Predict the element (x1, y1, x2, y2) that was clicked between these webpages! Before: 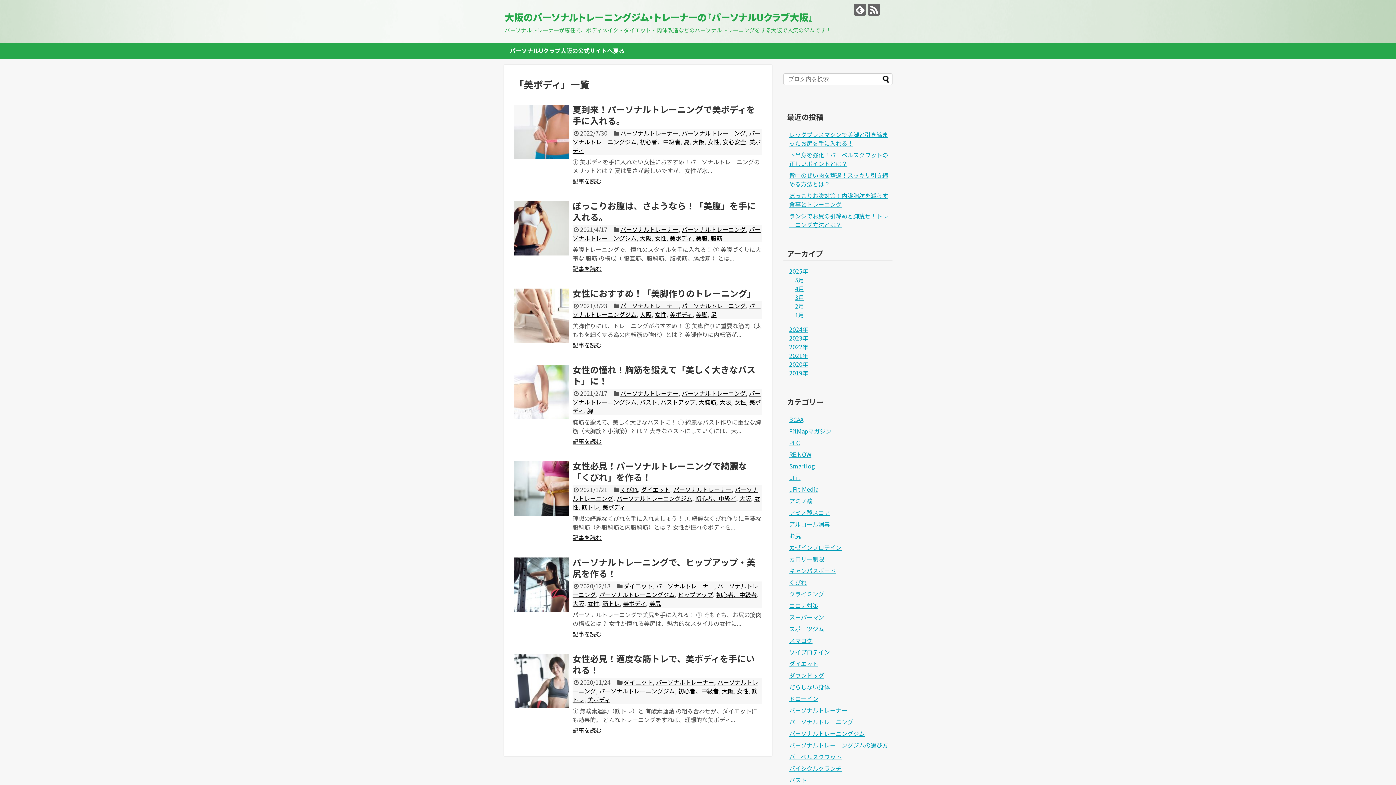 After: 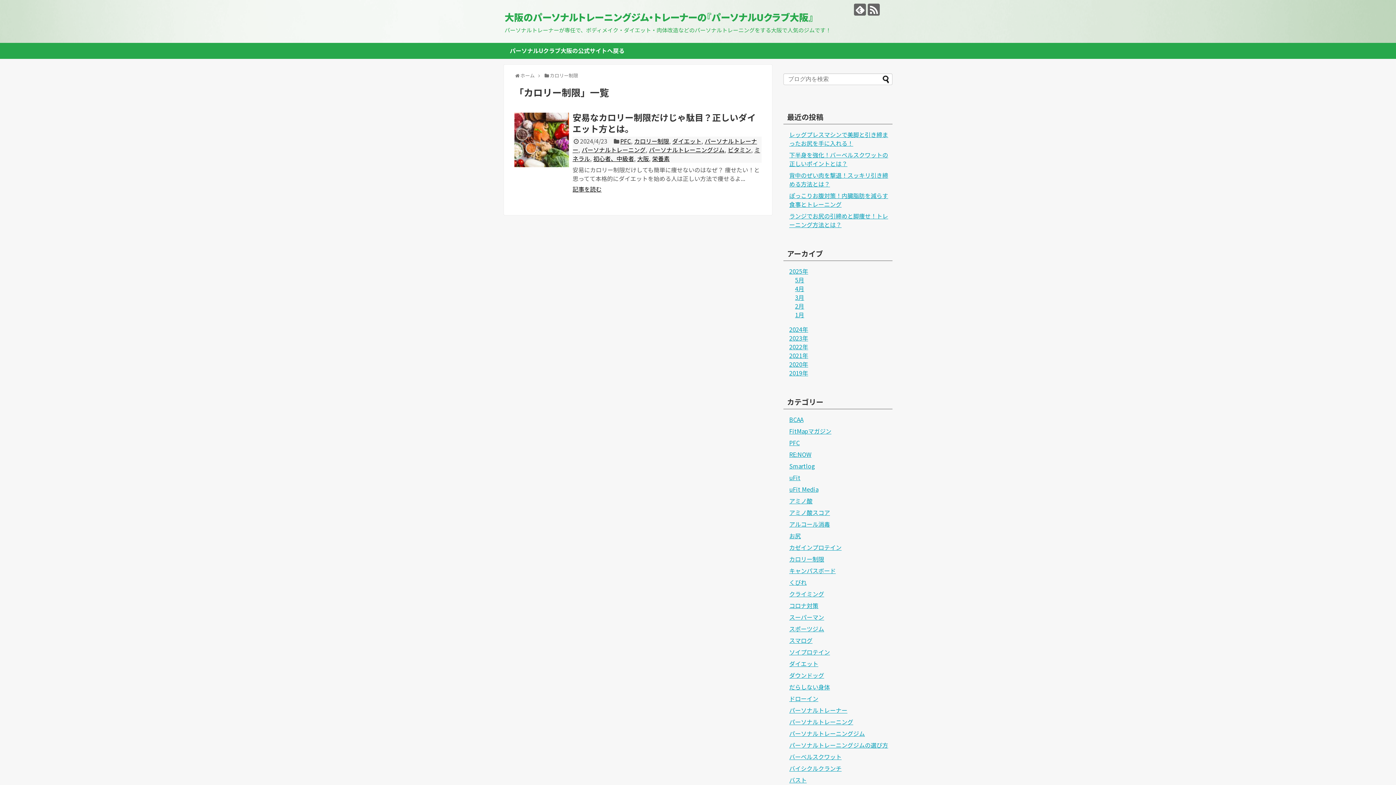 Action: label: カロリー制限 bbox: (789, 554, 824, 563)